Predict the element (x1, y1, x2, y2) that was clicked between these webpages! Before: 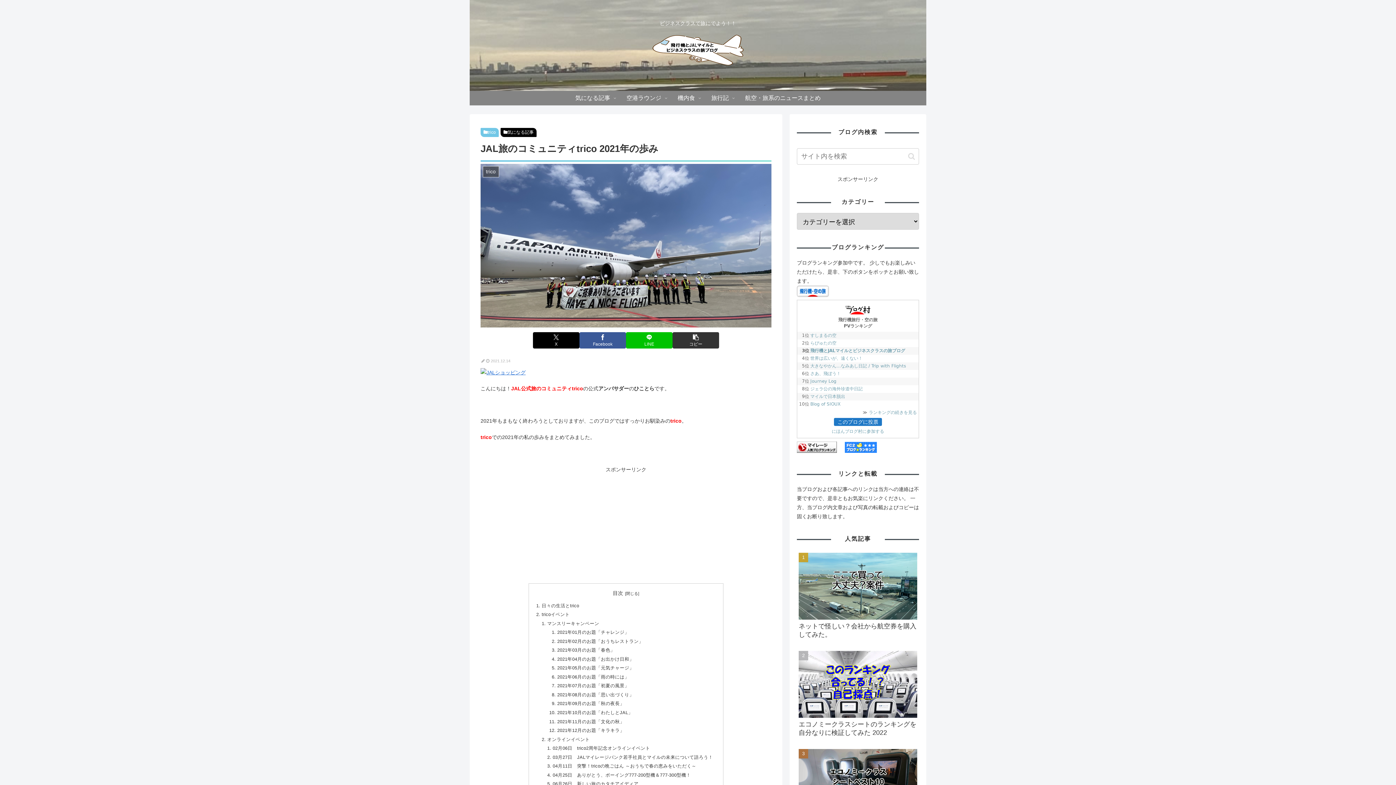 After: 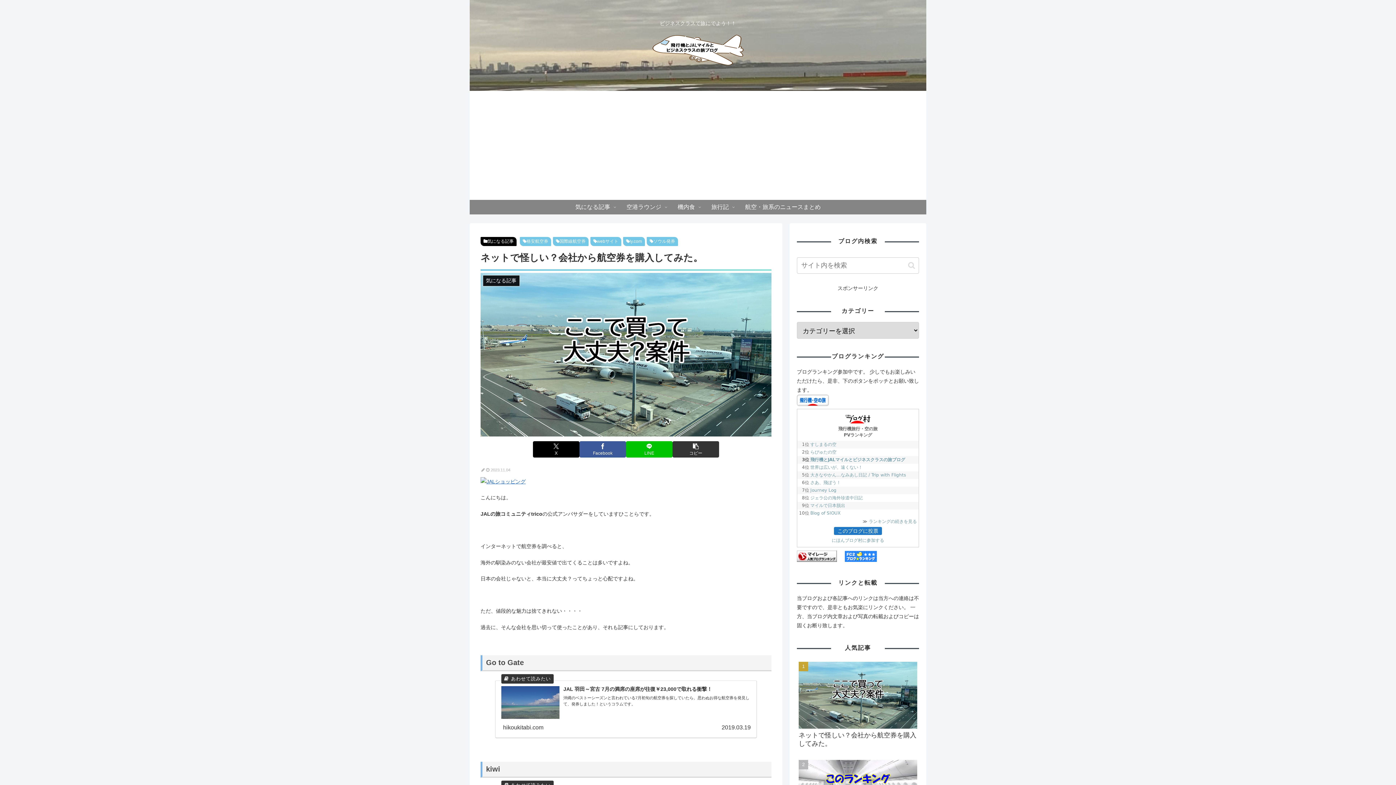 Action: label: ネットで怪しい？会社から航空券を購入してみた。 bbox: (797, 550, 919, 646)